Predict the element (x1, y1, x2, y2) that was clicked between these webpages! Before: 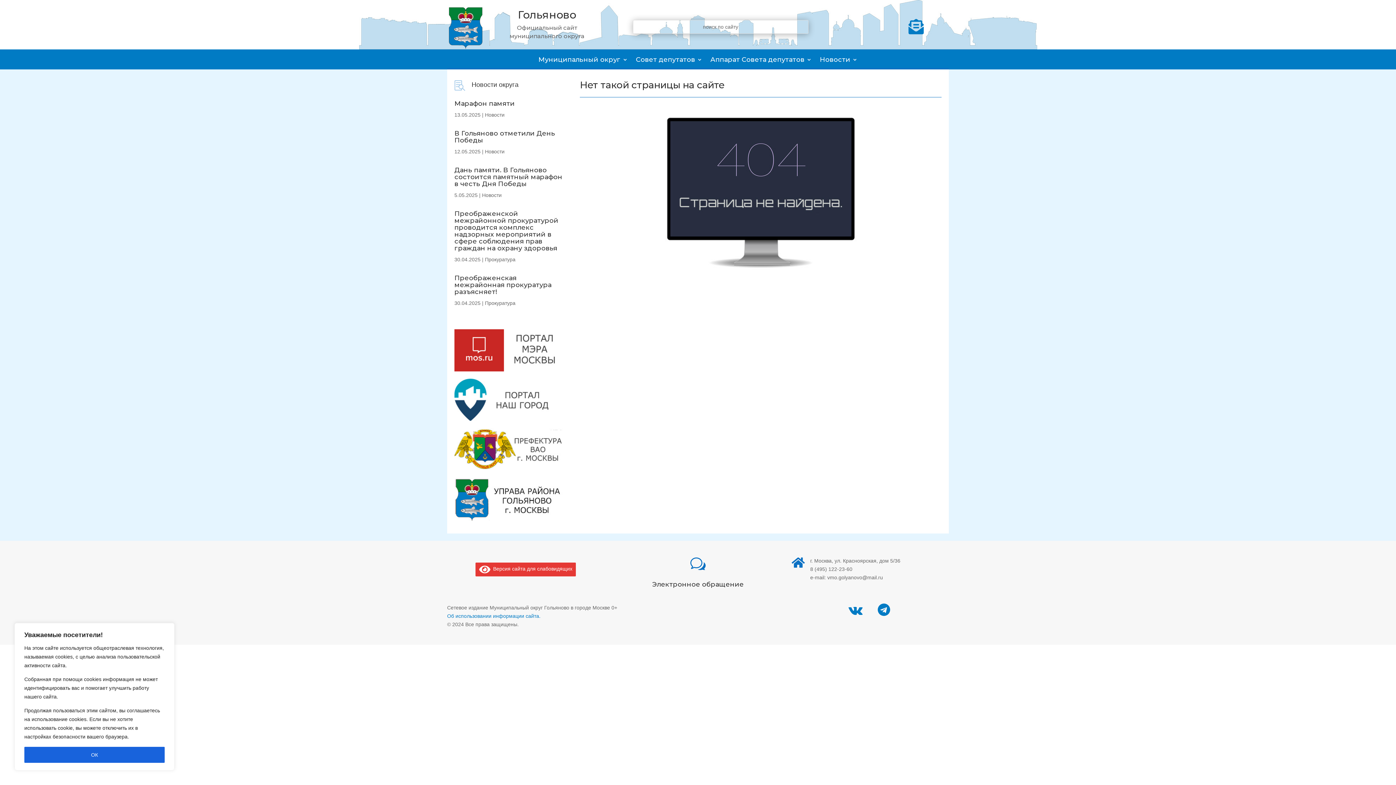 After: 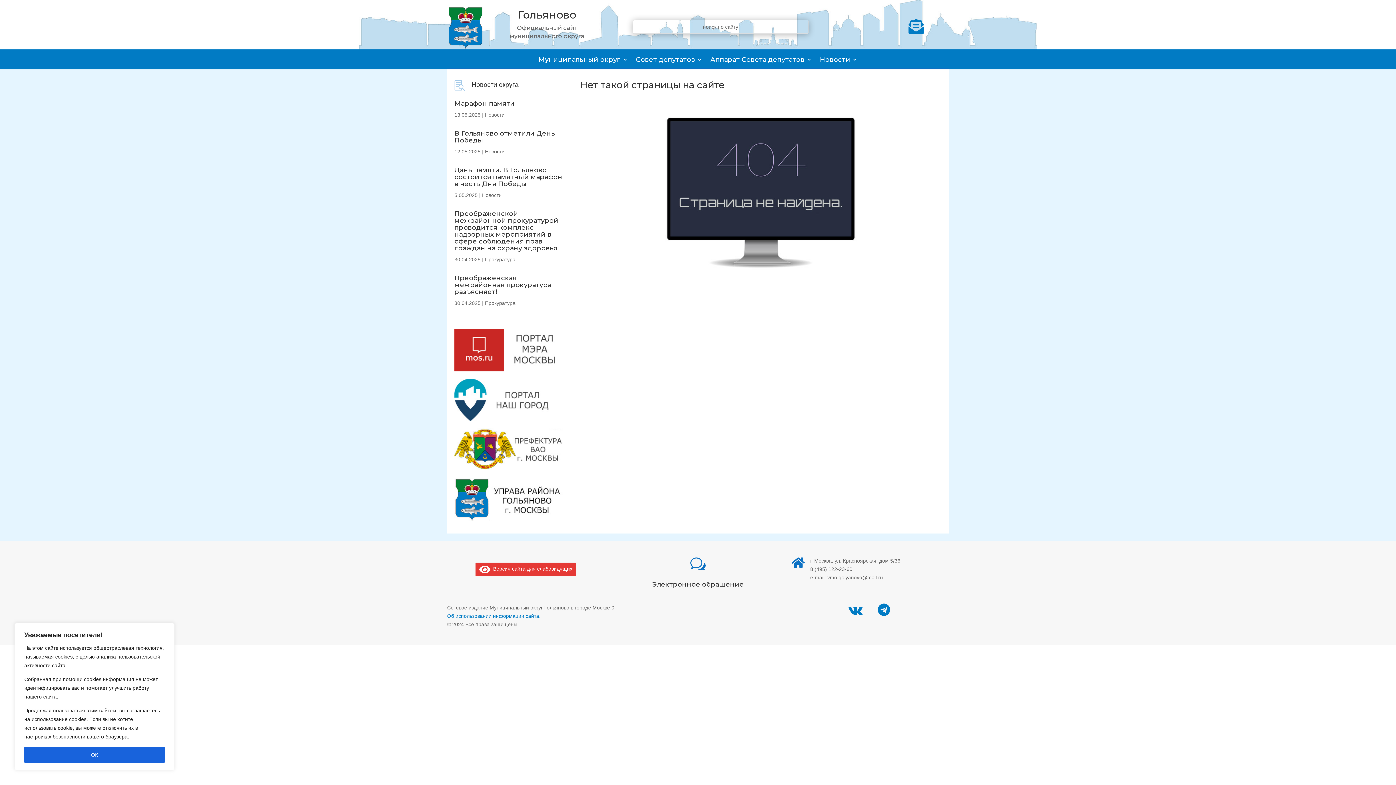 Action: bbox: (848, 610, 862, 616) label: 